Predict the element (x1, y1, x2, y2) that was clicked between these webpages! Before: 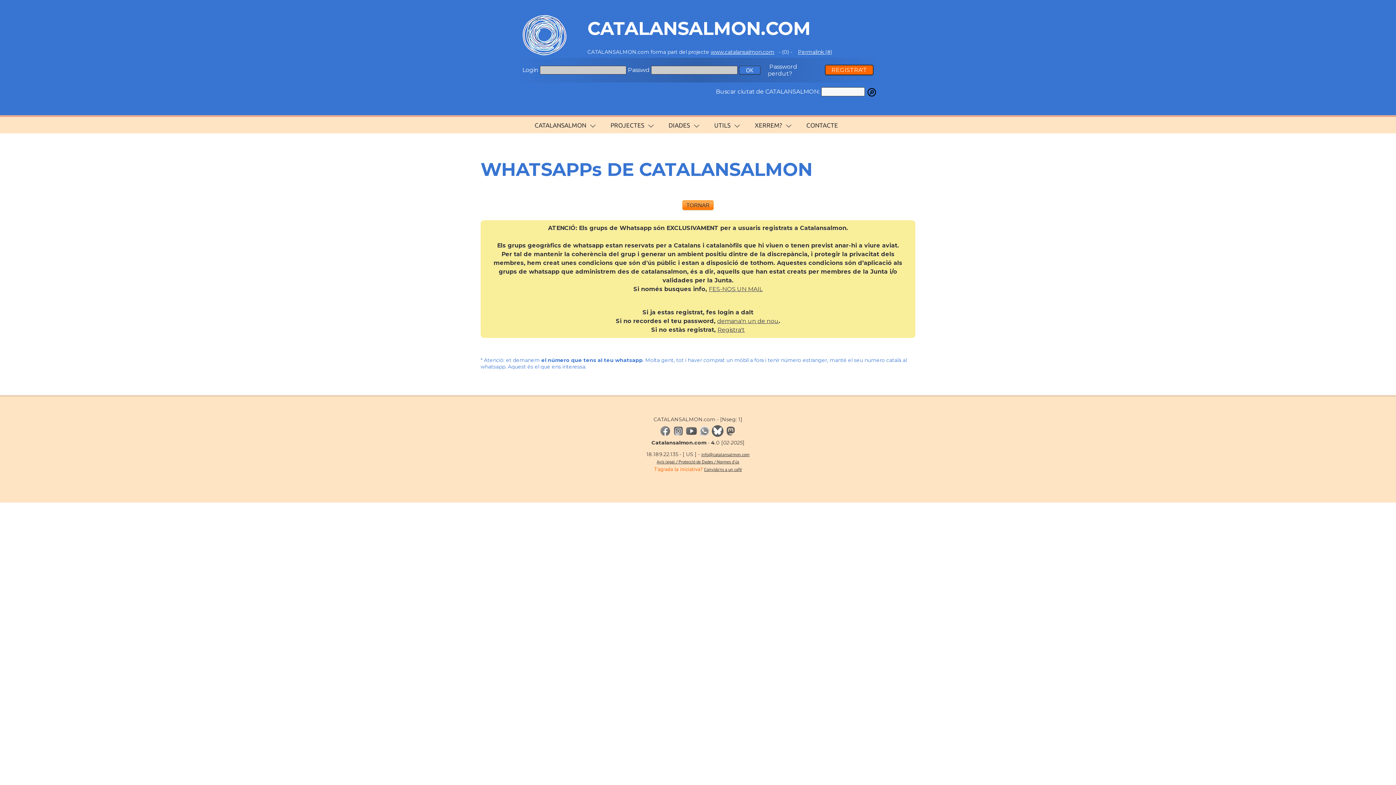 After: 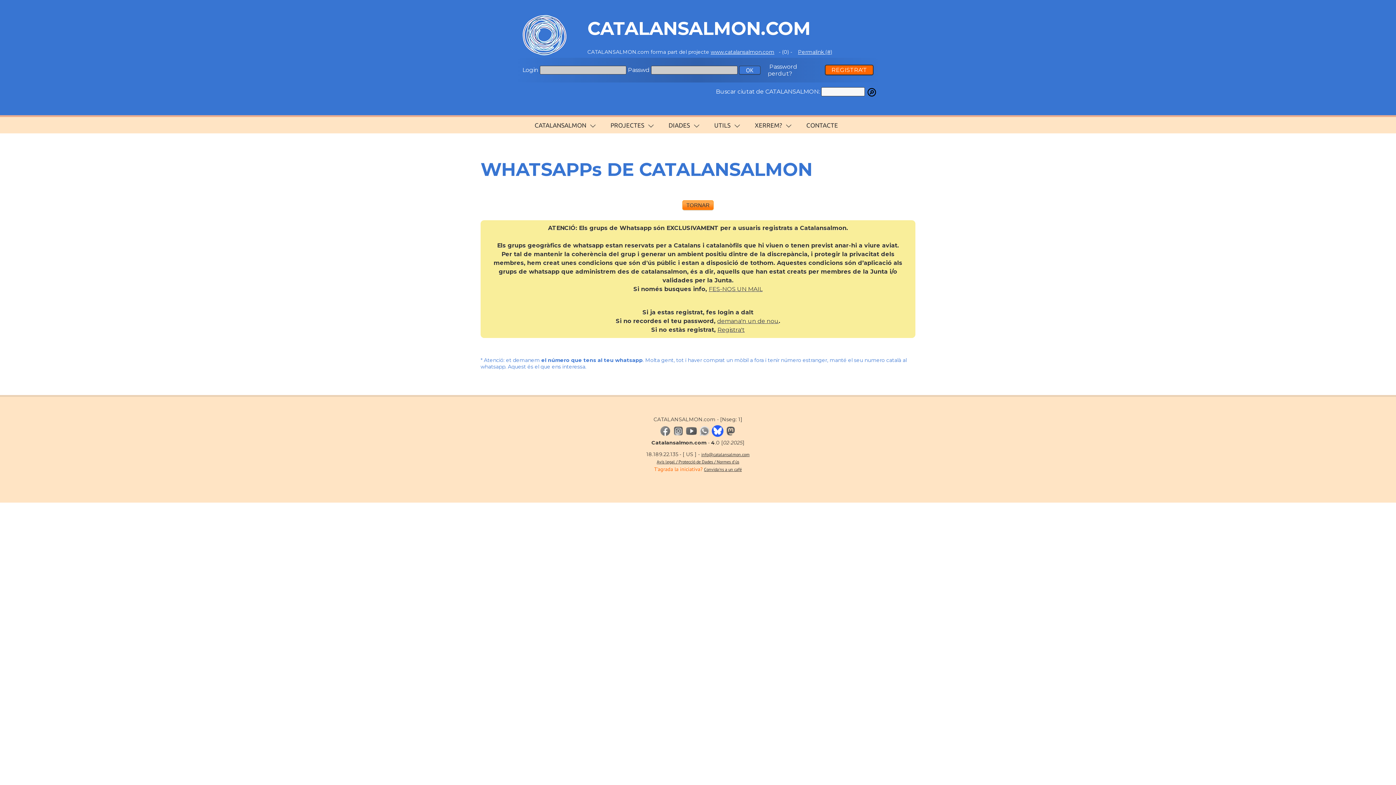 Action: bbox: (712, 432, 723, 438)